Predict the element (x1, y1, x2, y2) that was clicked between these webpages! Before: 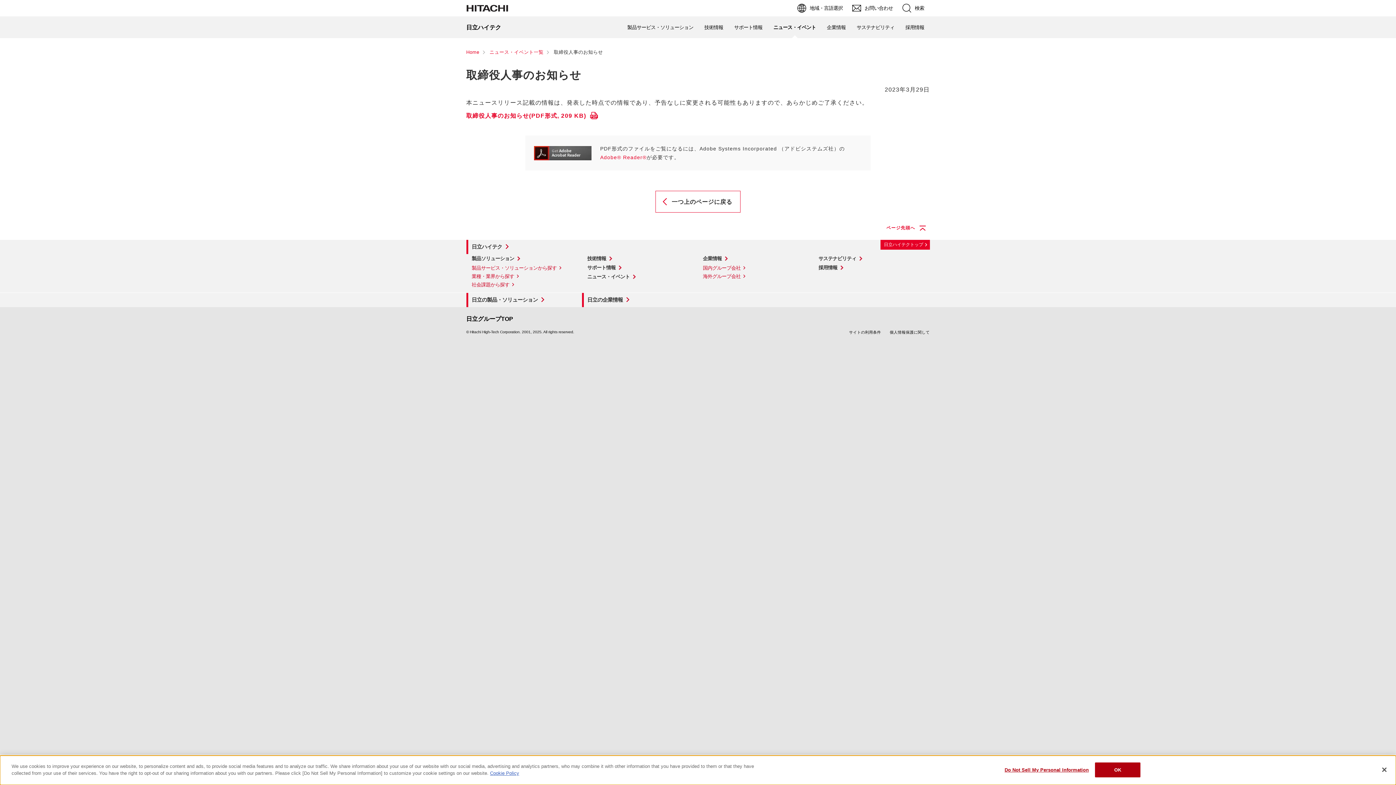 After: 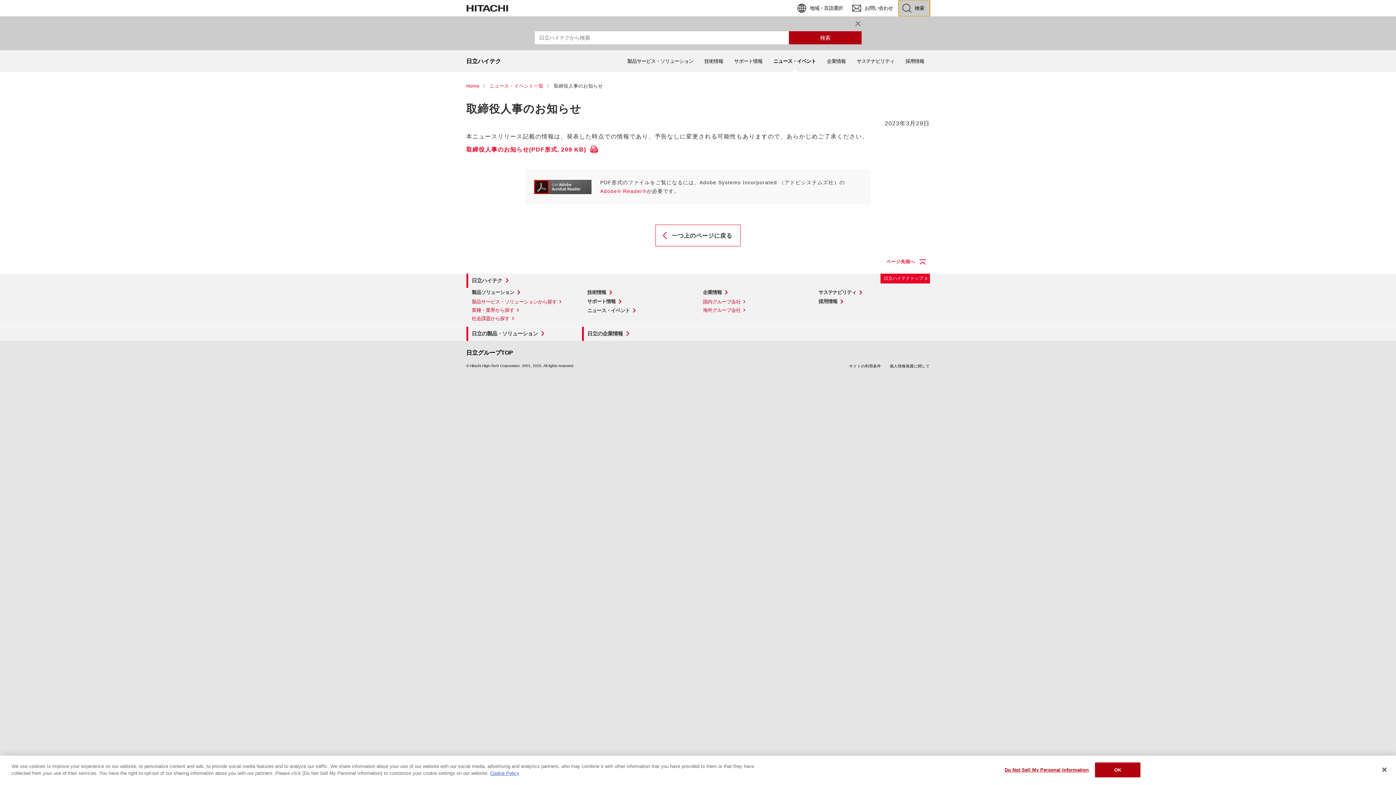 Action: bbox: (898, 0, 930, 16) label: 検索